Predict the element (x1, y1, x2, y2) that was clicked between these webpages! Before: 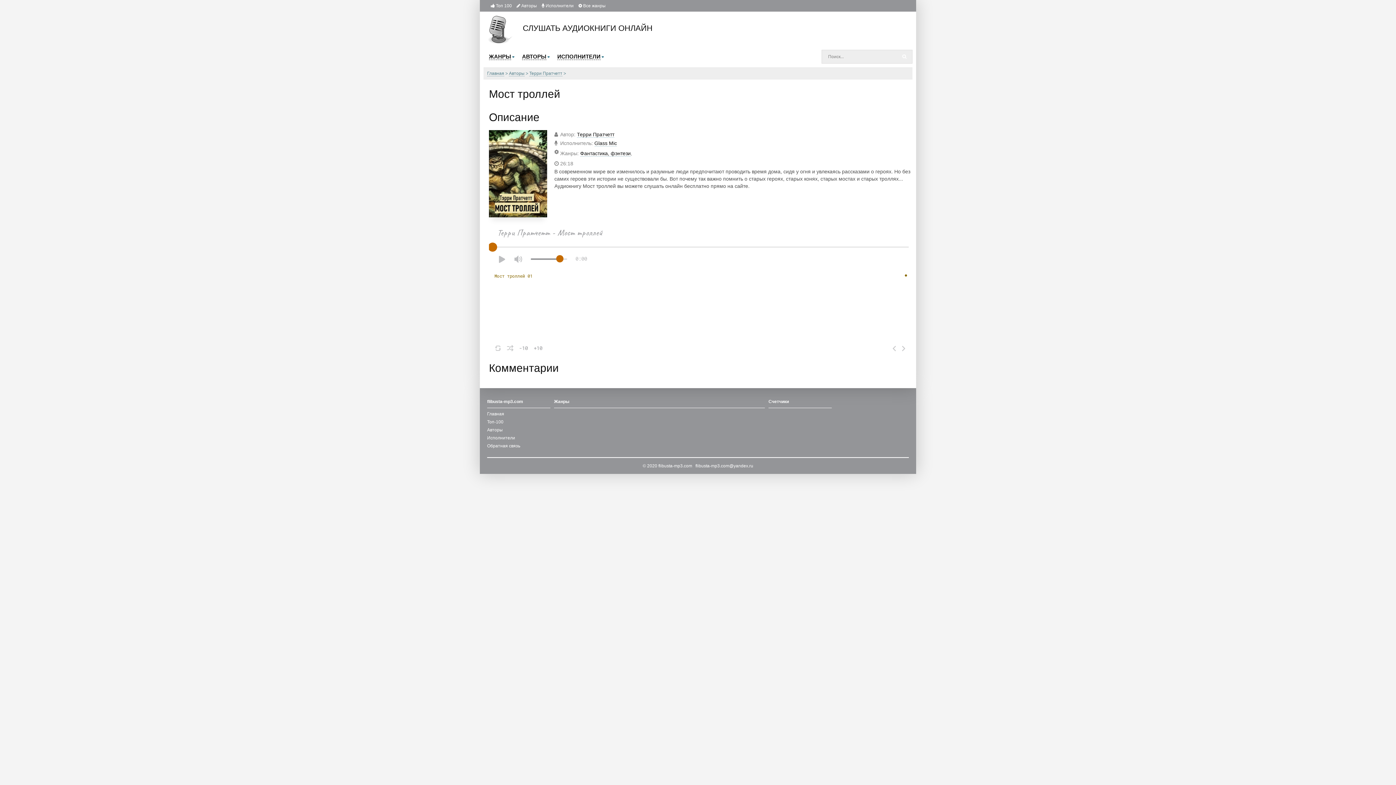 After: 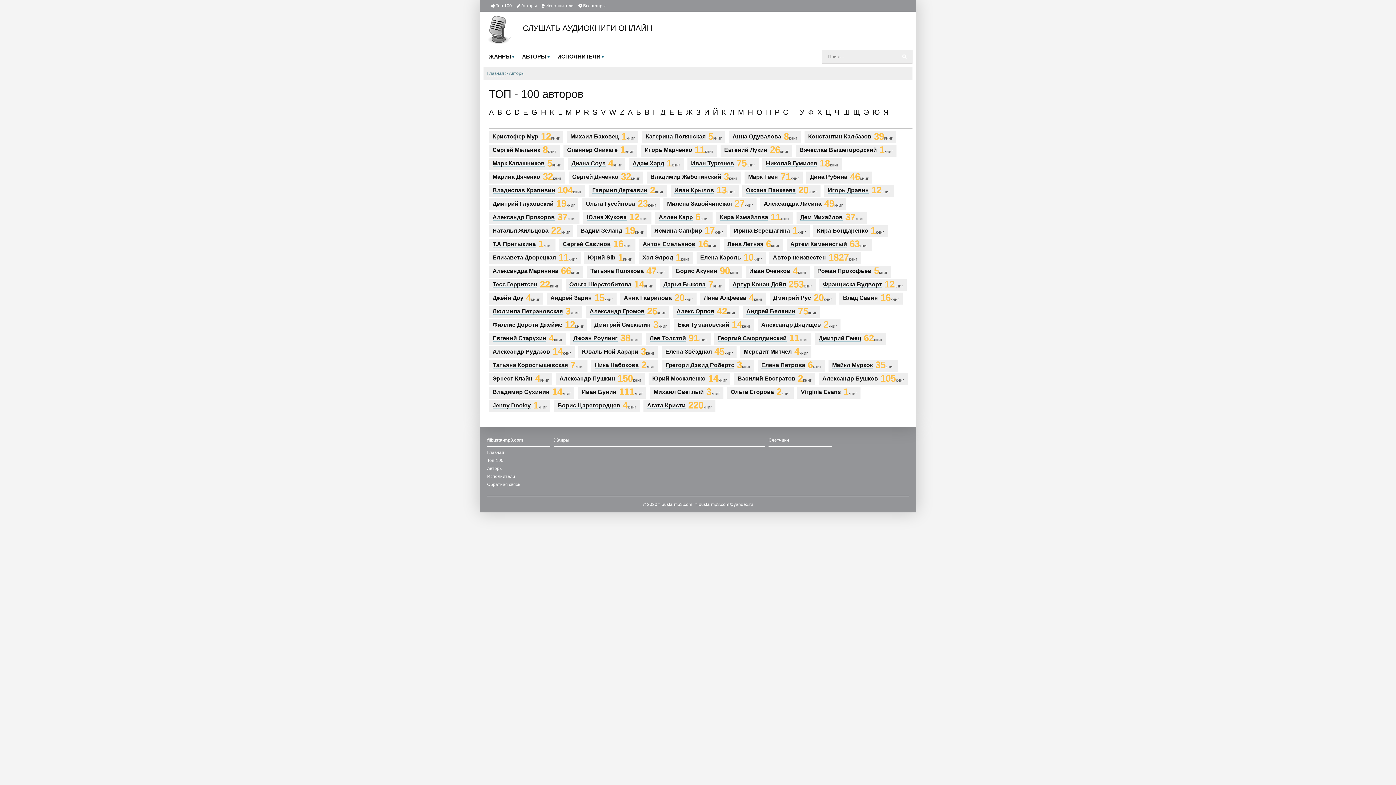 Action: bbox: (509, 70, 528, 76) label: Авторы